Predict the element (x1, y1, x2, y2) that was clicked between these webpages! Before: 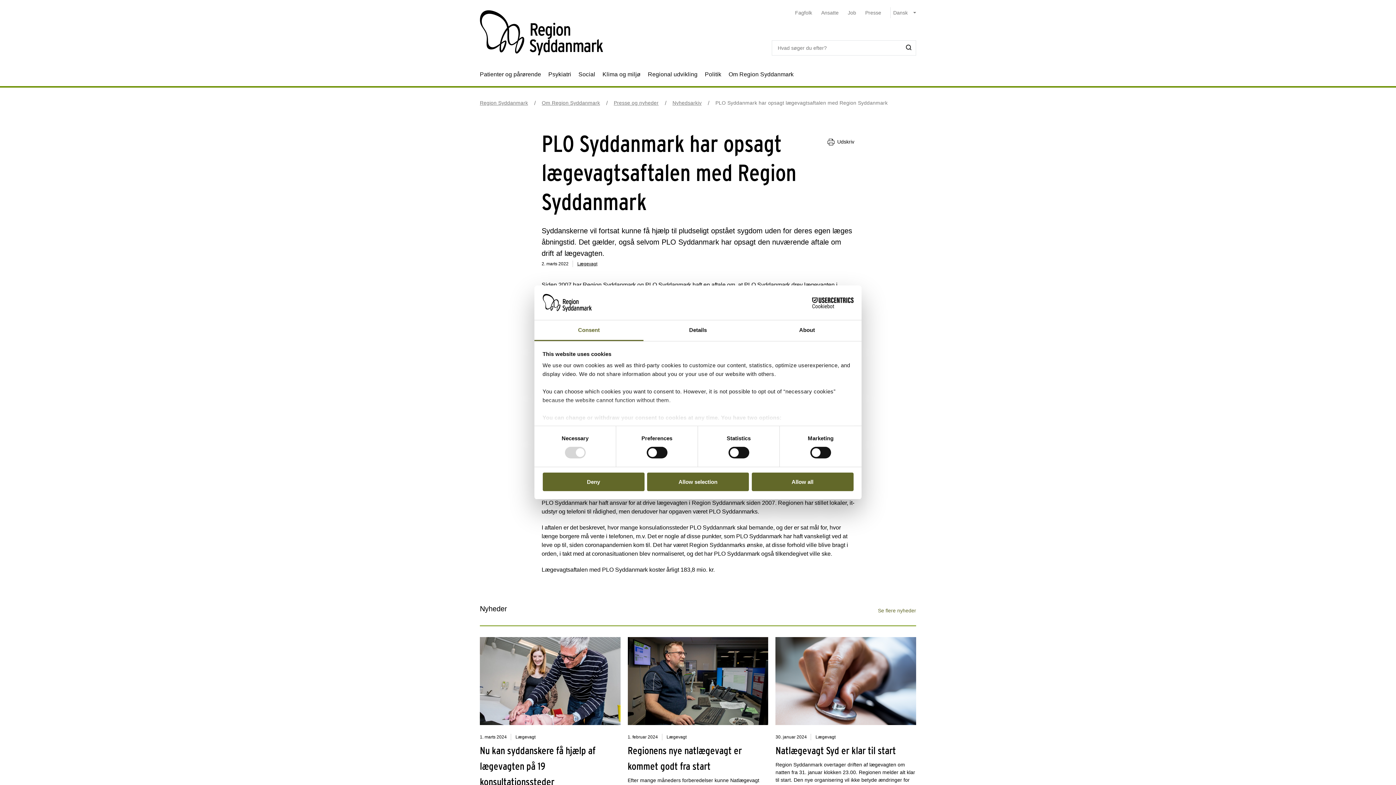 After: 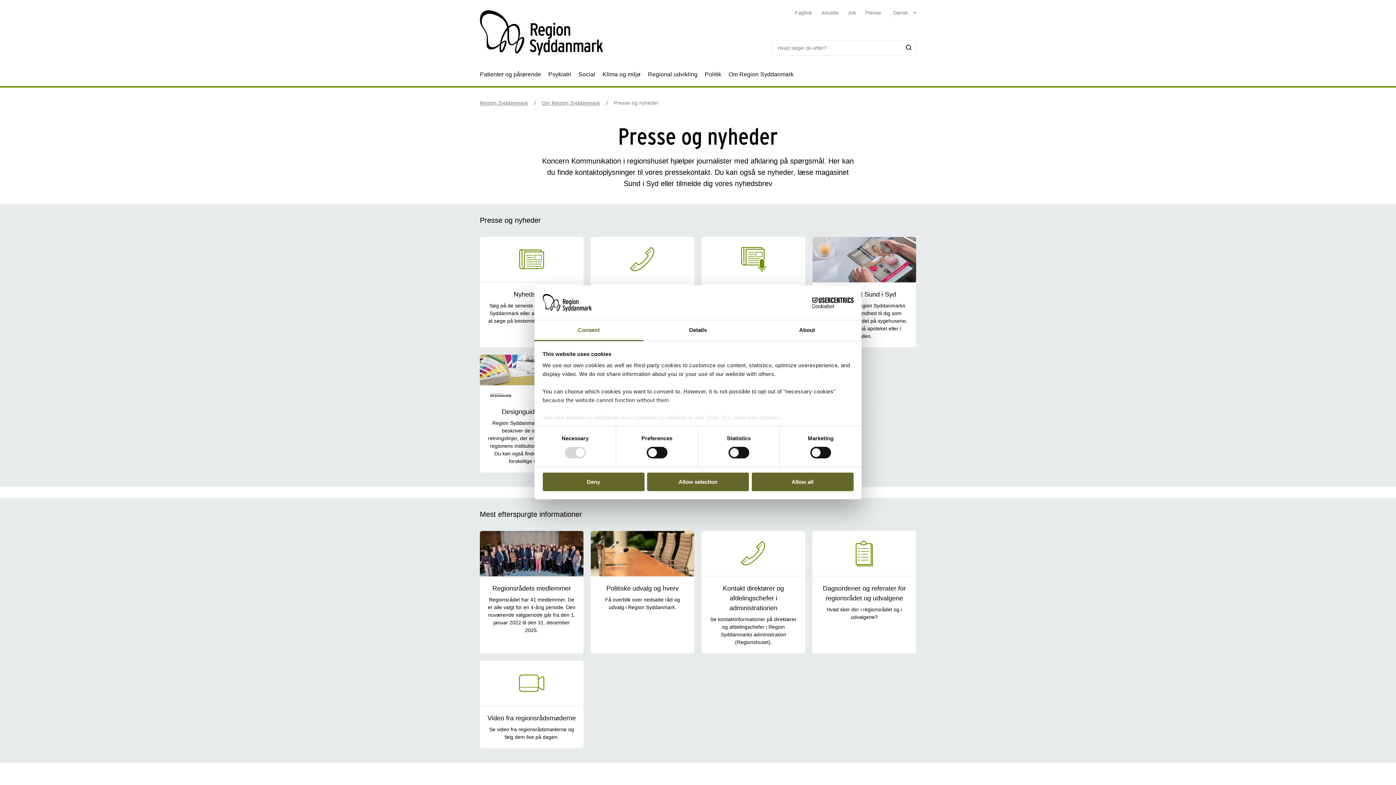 Action: bbox: (613, 99, 658, 105) label: Presse og nyheder